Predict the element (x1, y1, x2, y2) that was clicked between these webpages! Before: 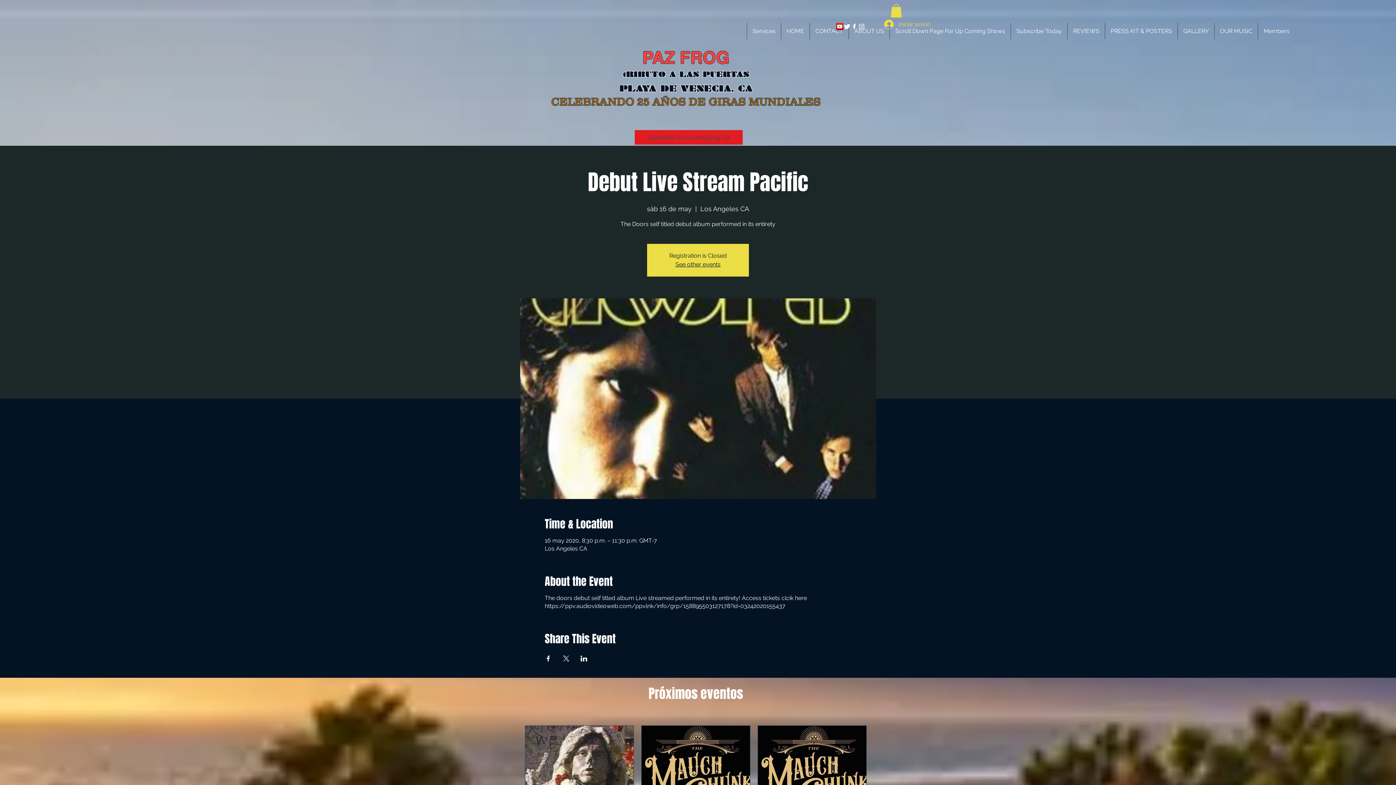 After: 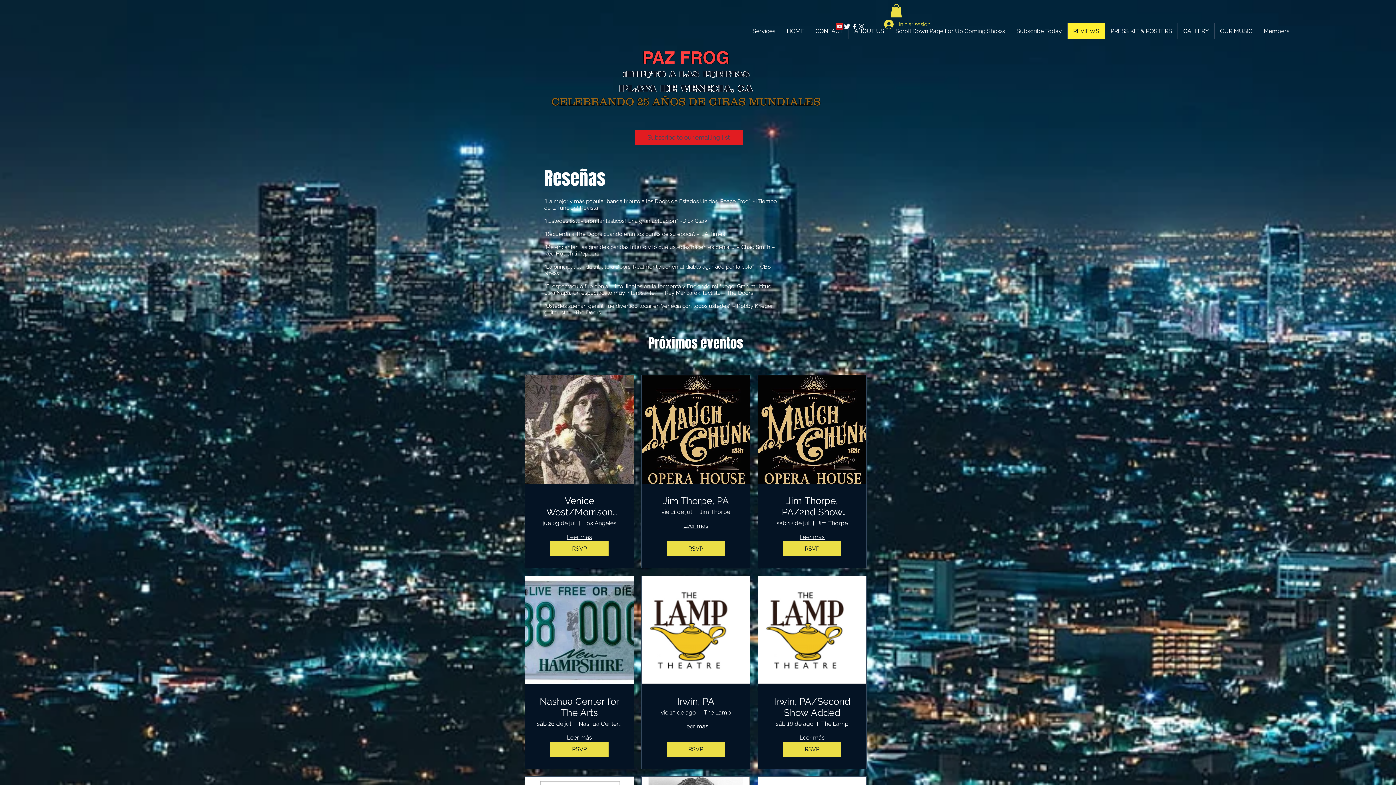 Action: bbox: (1067, 22, 1105, 39) label: REVIEWS